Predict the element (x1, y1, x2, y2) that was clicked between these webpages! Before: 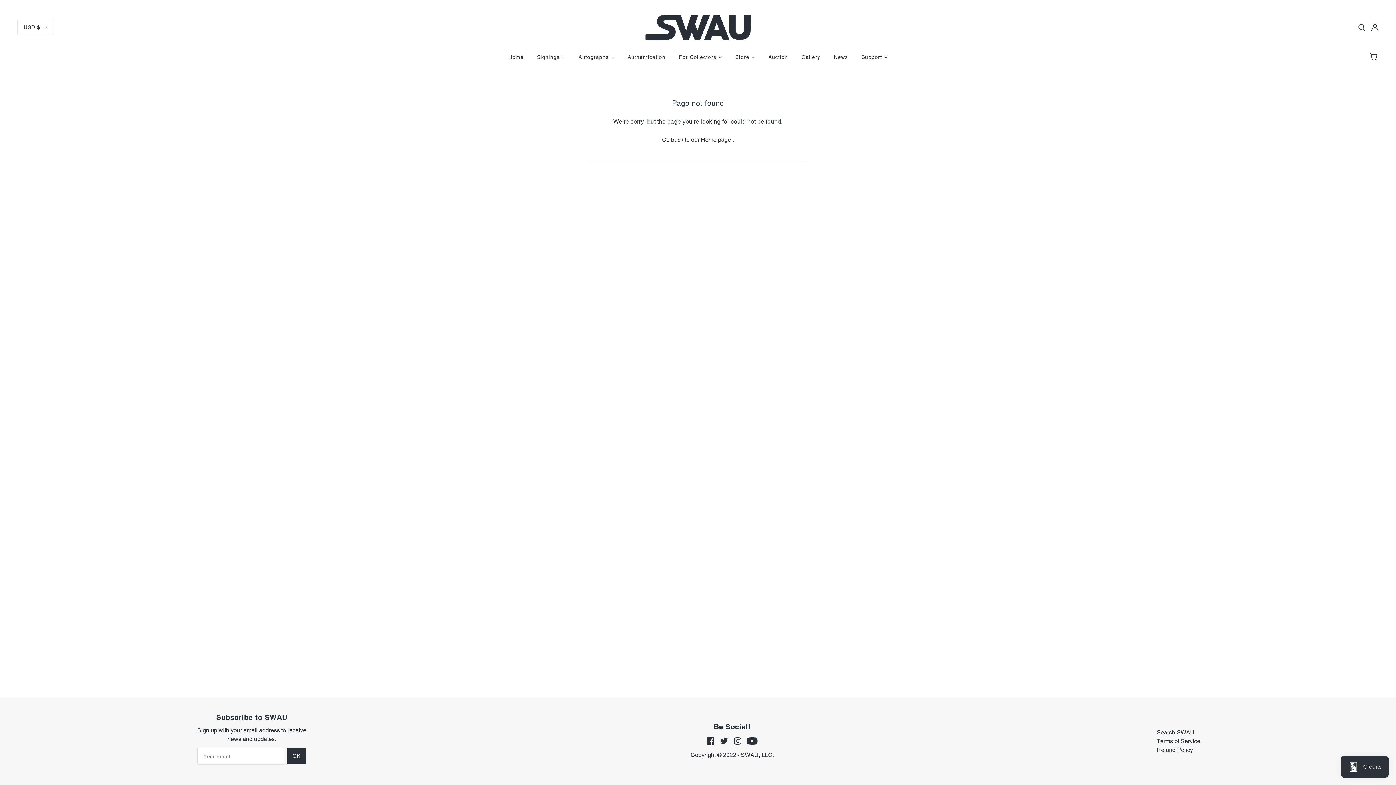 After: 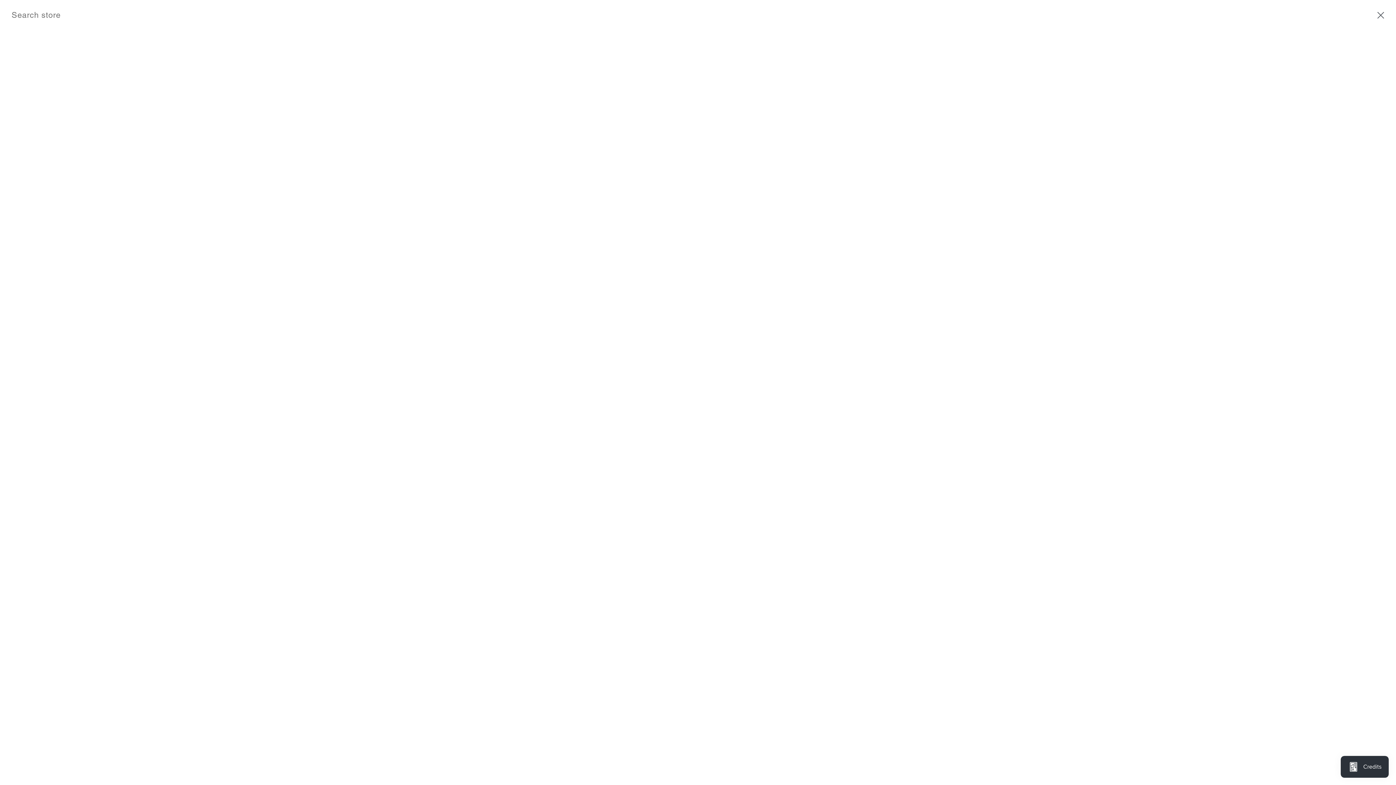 Action: label: Search SWAU bbox: (1156, 729, 1194, 736)